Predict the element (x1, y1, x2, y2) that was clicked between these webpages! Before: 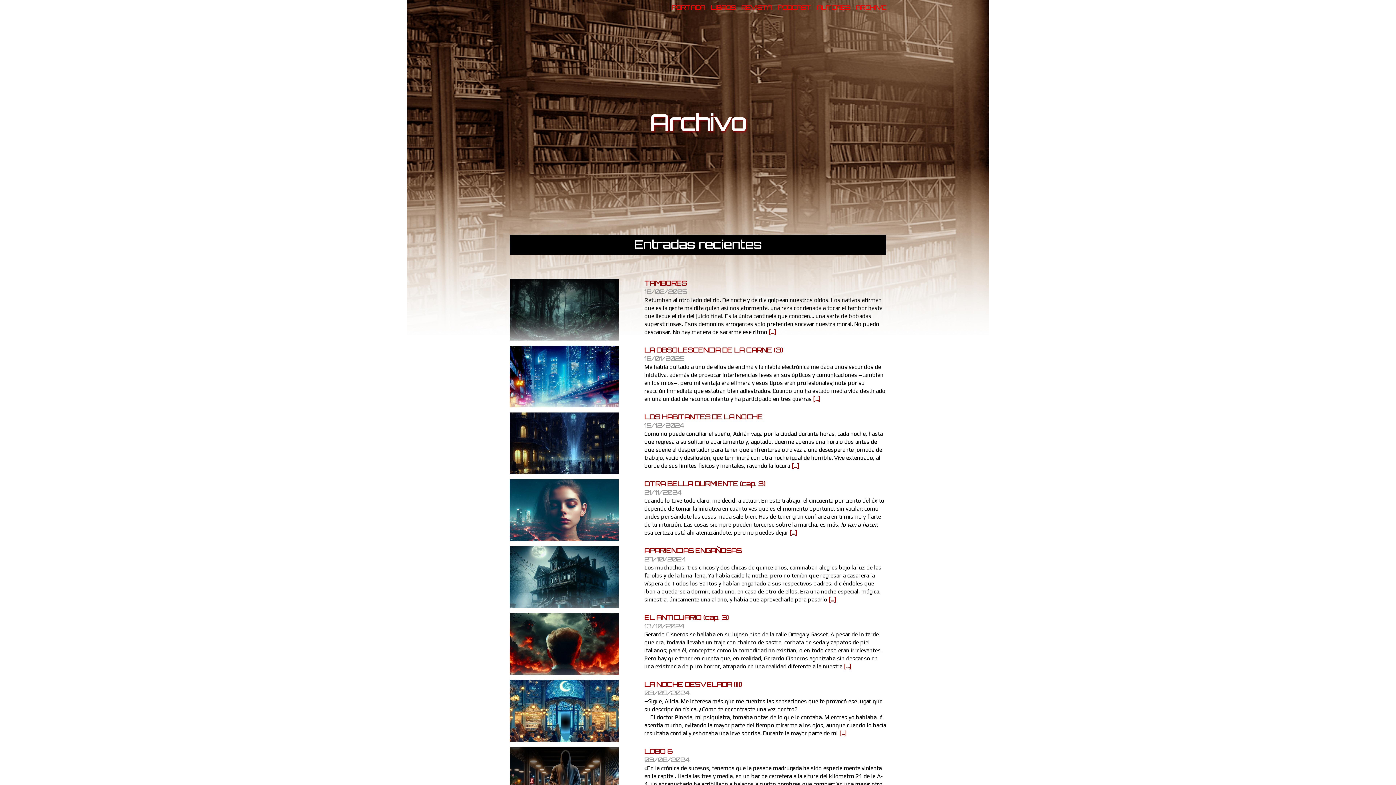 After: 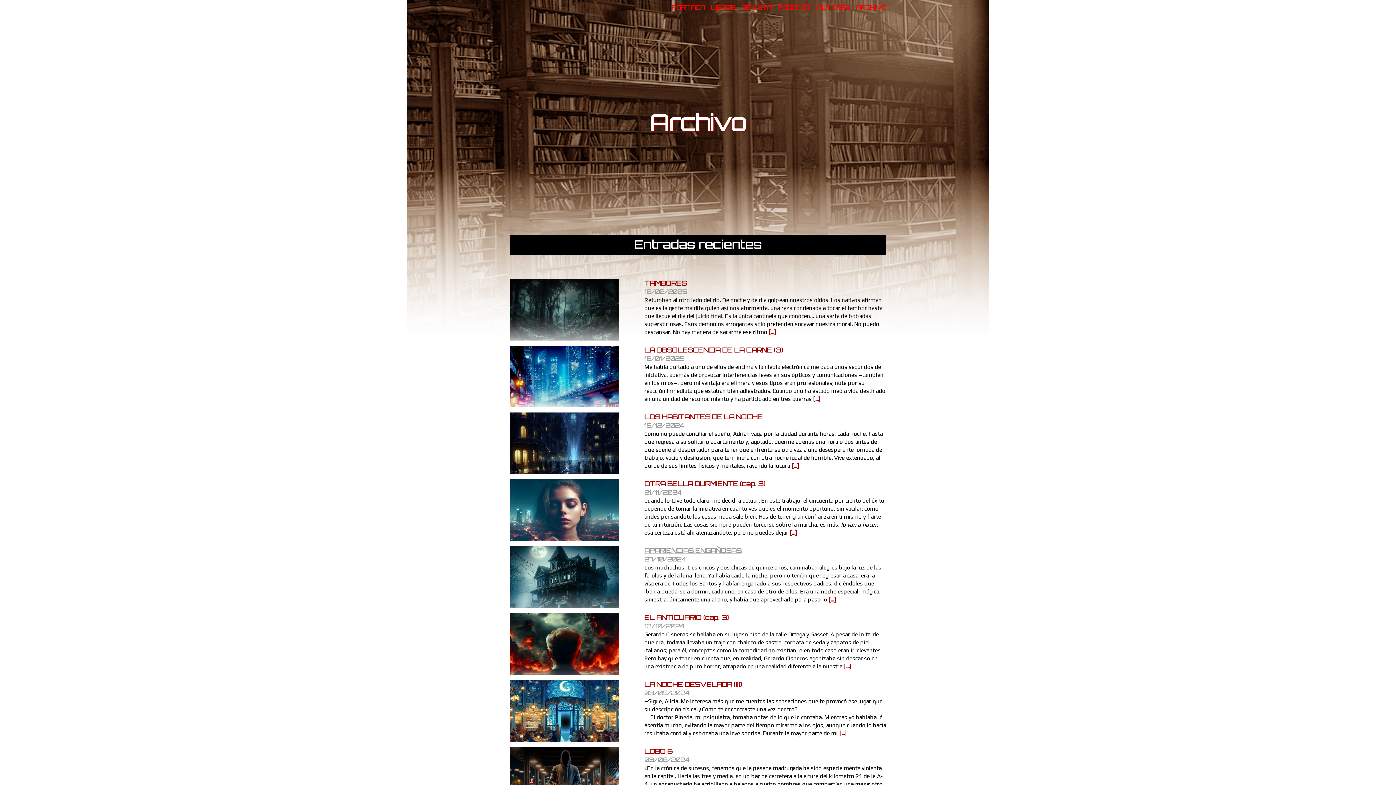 Action: label: APARIENCIAS ENGAÑOSAS bbox: (644, 548, 741, 555)